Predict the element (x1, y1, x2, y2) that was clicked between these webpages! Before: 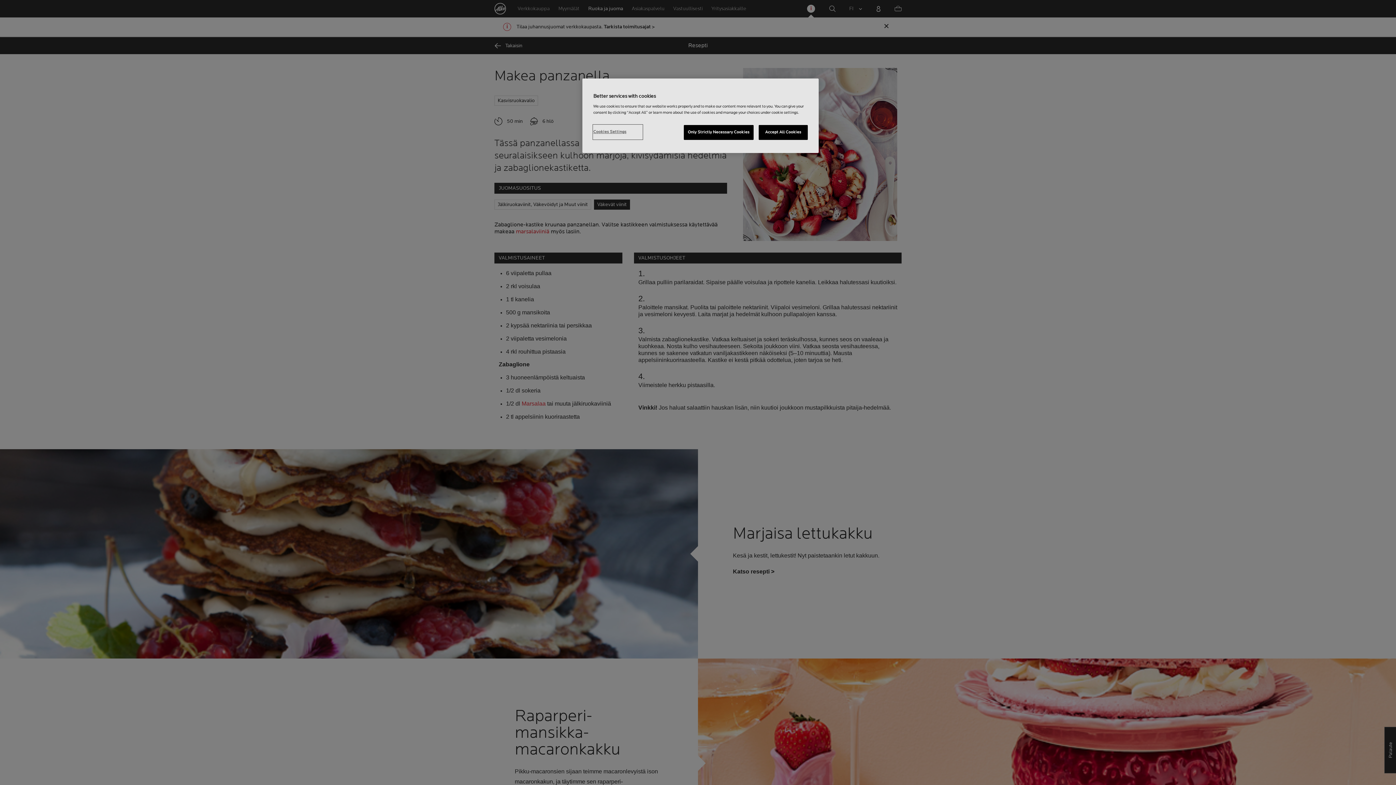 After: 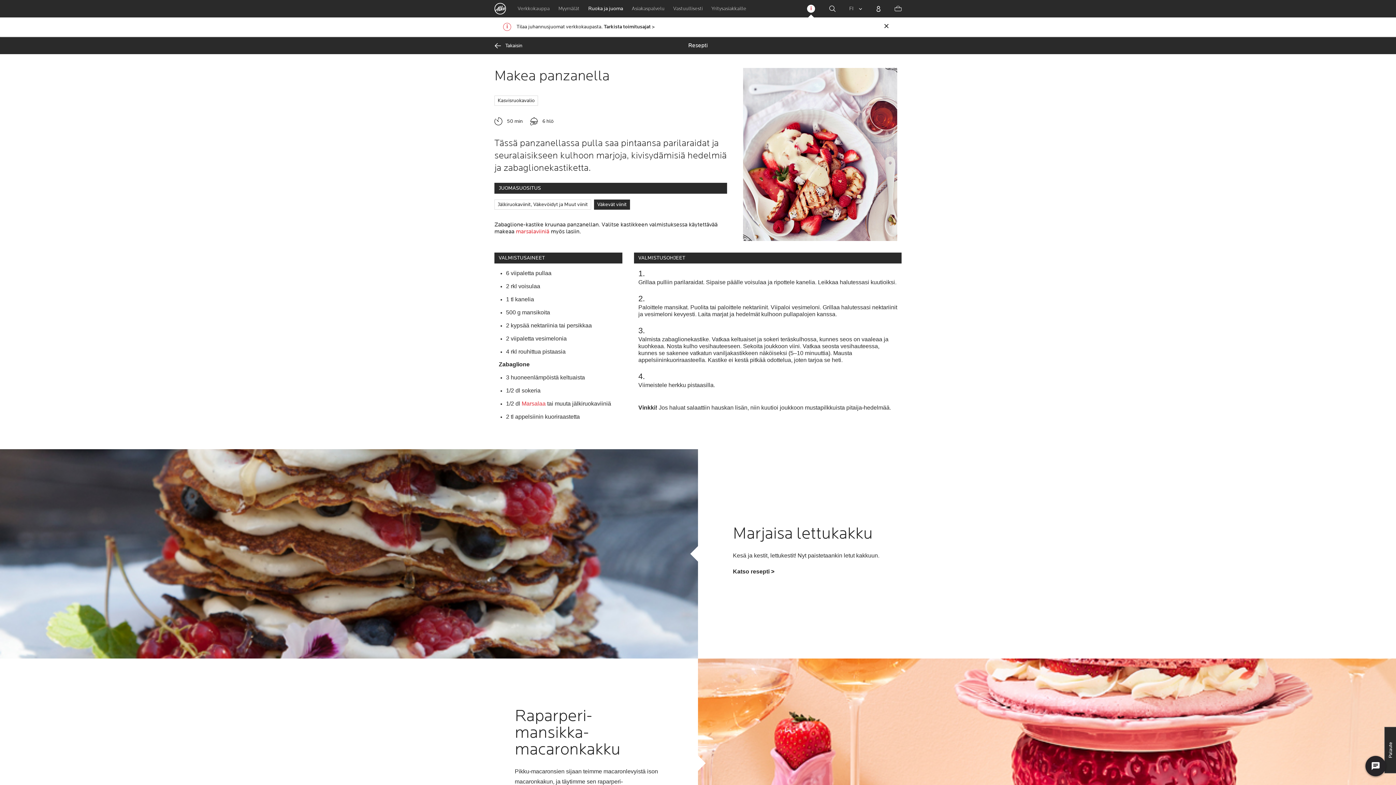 Action: label: Only Strictly Necessary Cookies bbox: (683, 125, 753, 140)